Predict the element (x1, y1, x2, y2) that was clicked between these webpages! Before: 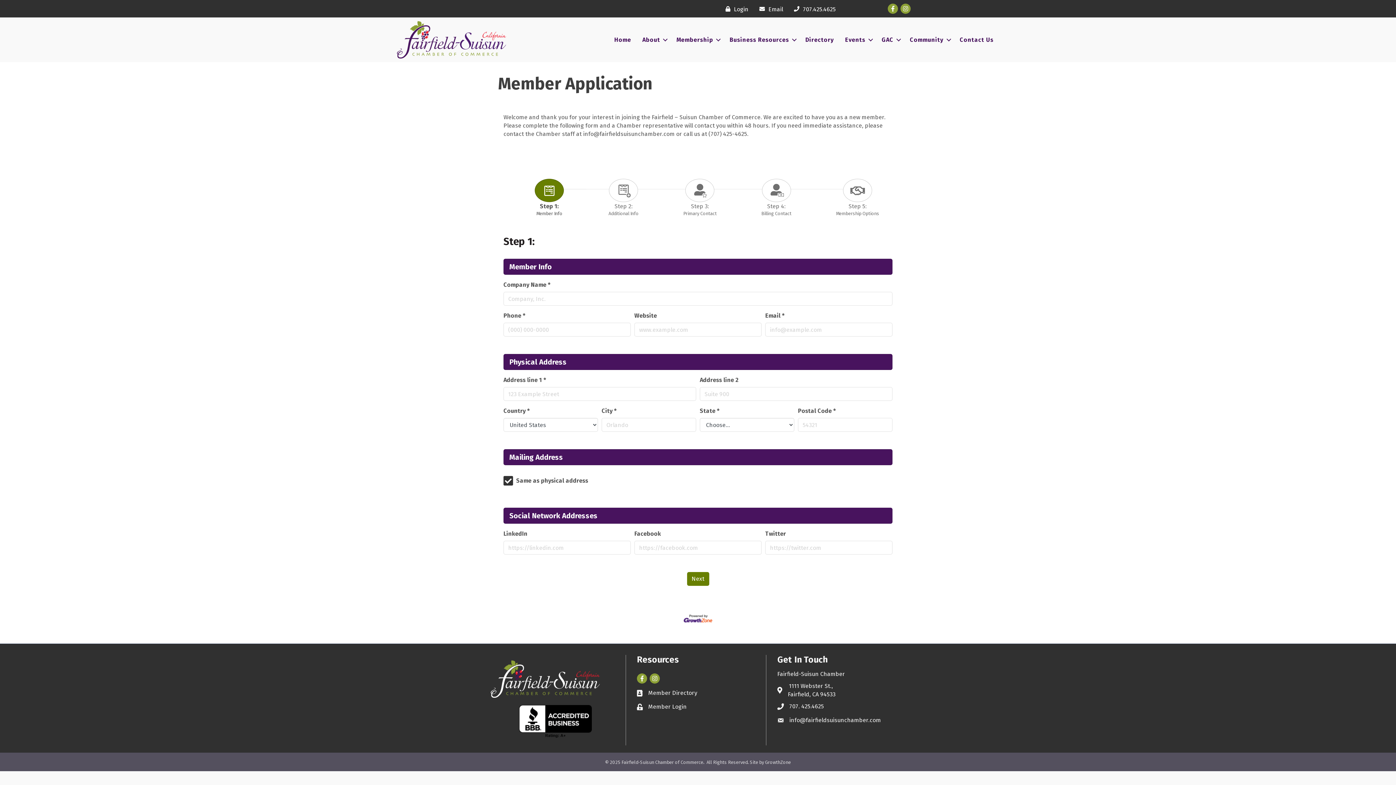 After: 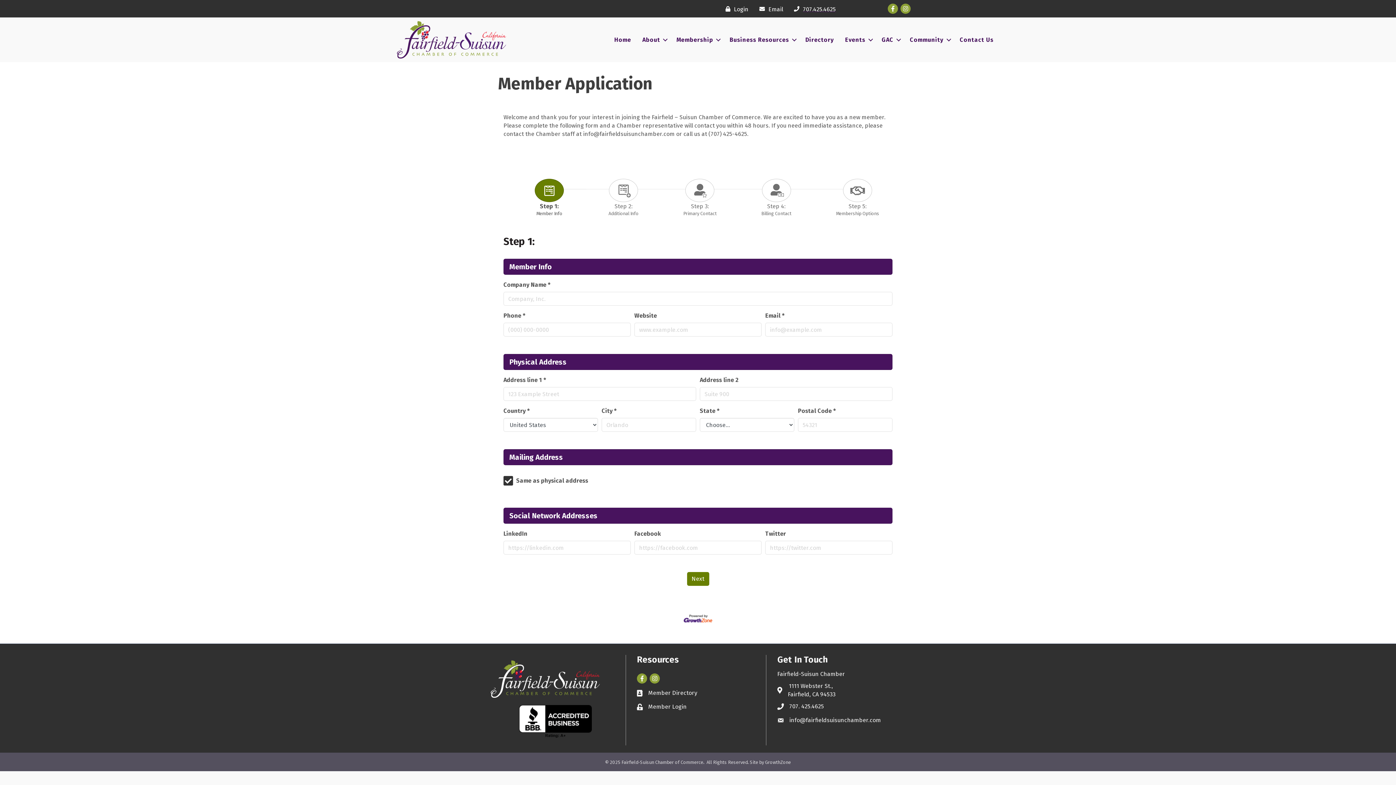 Action: label: 707.425.4625 bbox: (790, 4, 835, 13)